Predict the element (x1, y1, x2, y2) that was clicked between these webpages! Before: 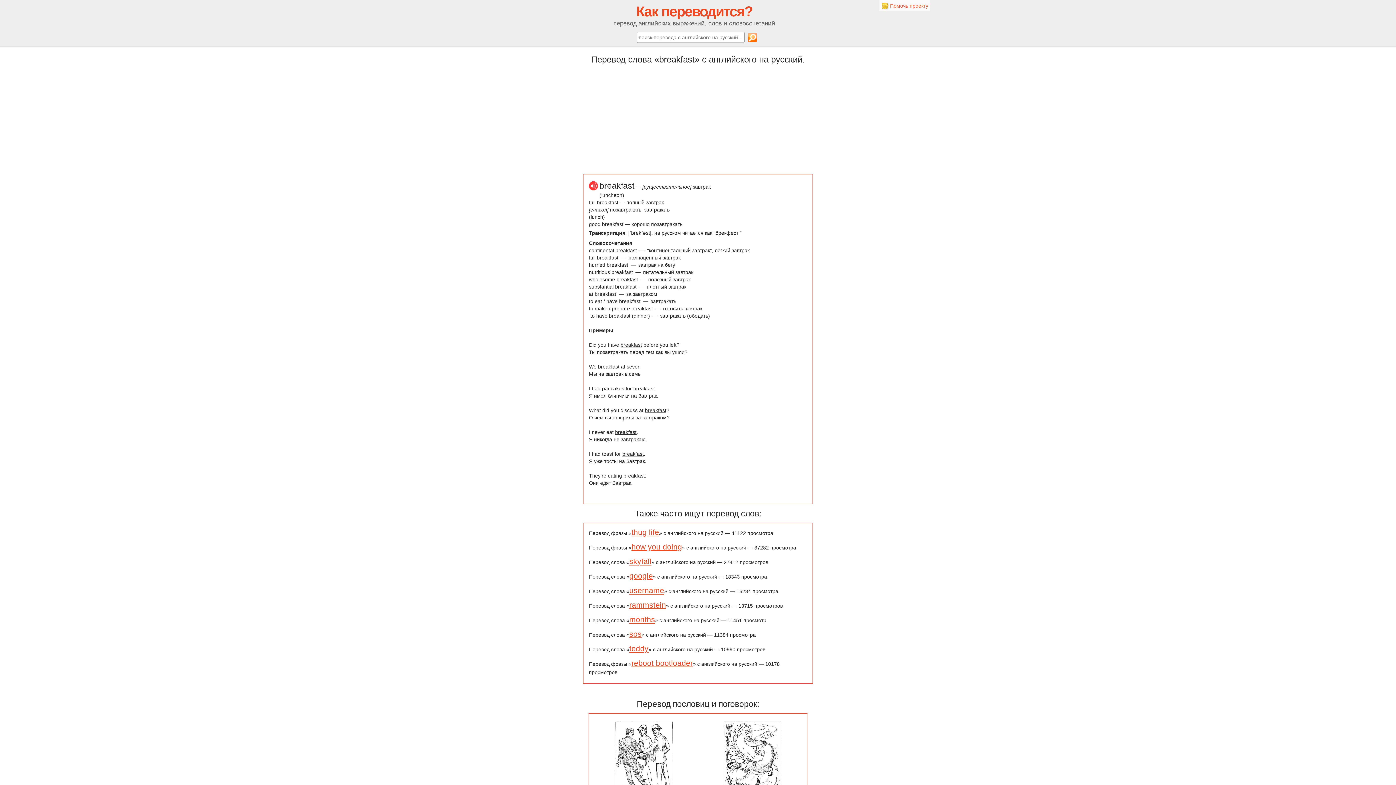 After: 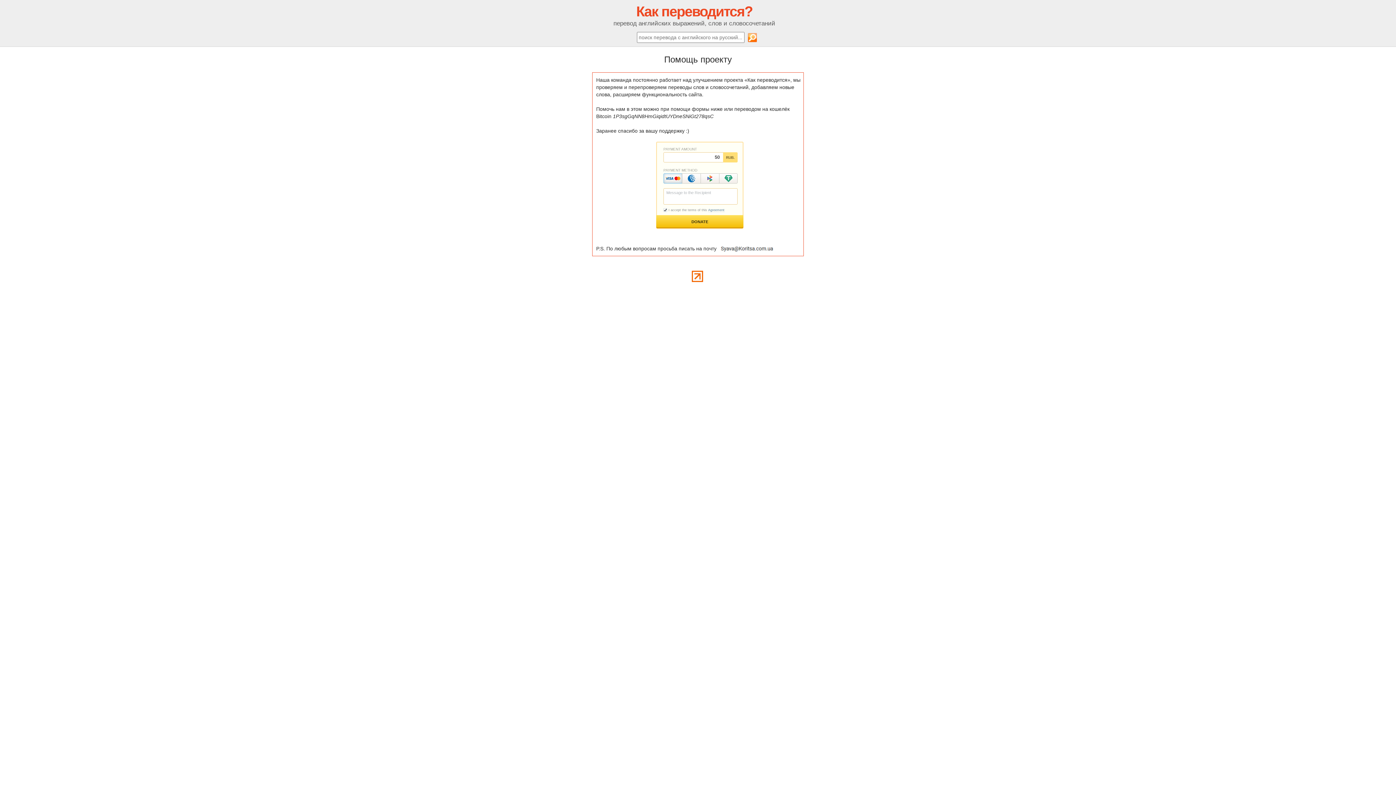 Action: label: Помочь проекту bbox: (890, 2, 928, 8)